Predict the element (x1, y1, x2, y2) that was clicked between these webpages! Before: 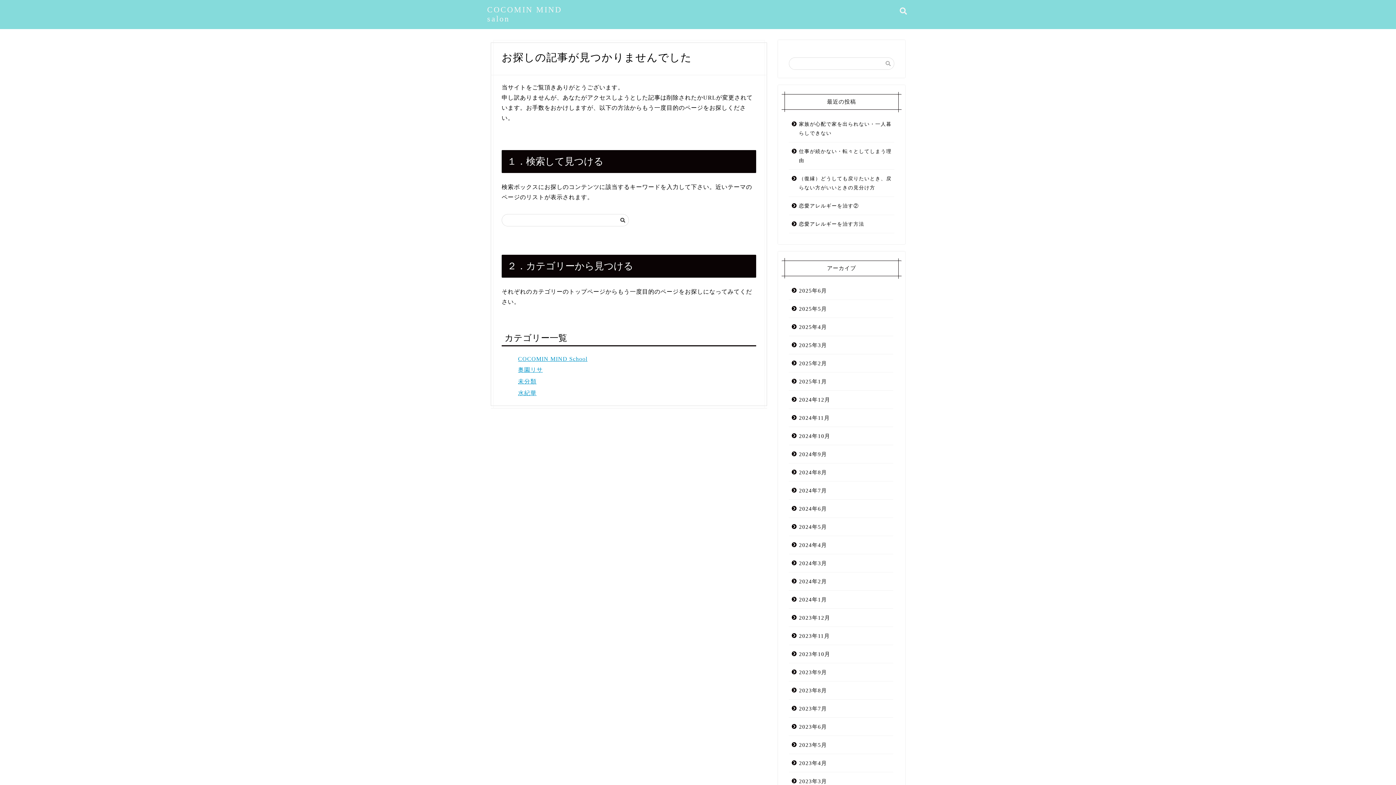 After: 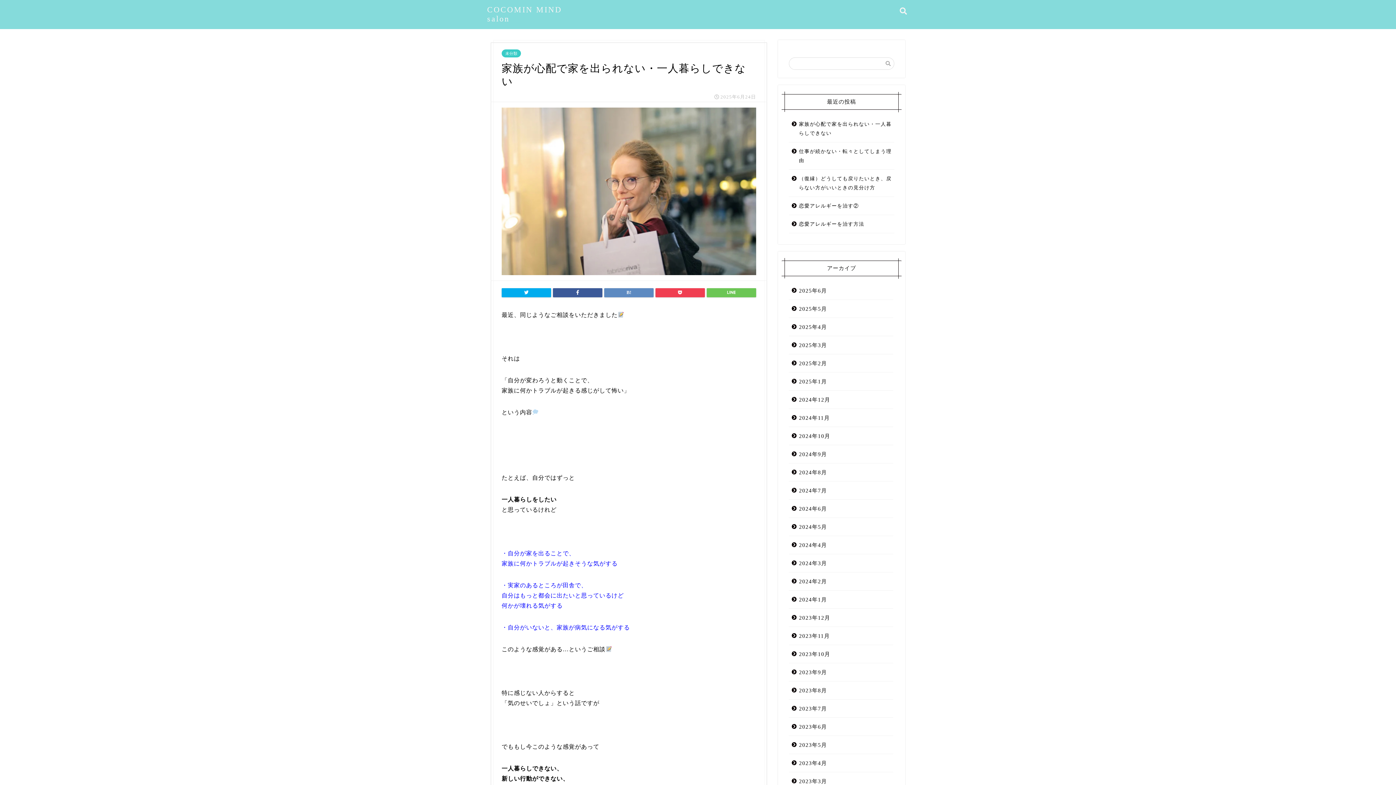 Action: label: 家族が心配で家を出られない・一人暮らしできない bbox: (789, 115, 893, 142)